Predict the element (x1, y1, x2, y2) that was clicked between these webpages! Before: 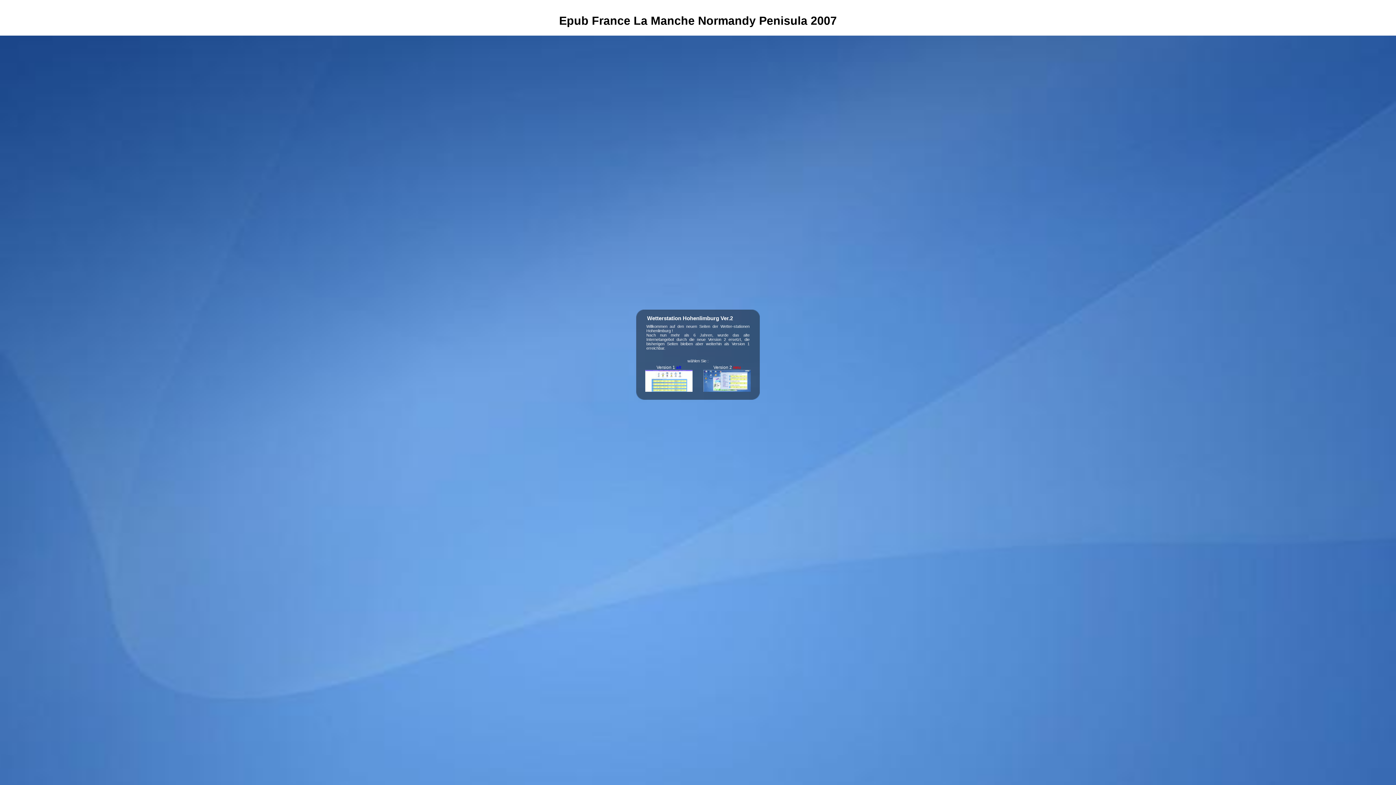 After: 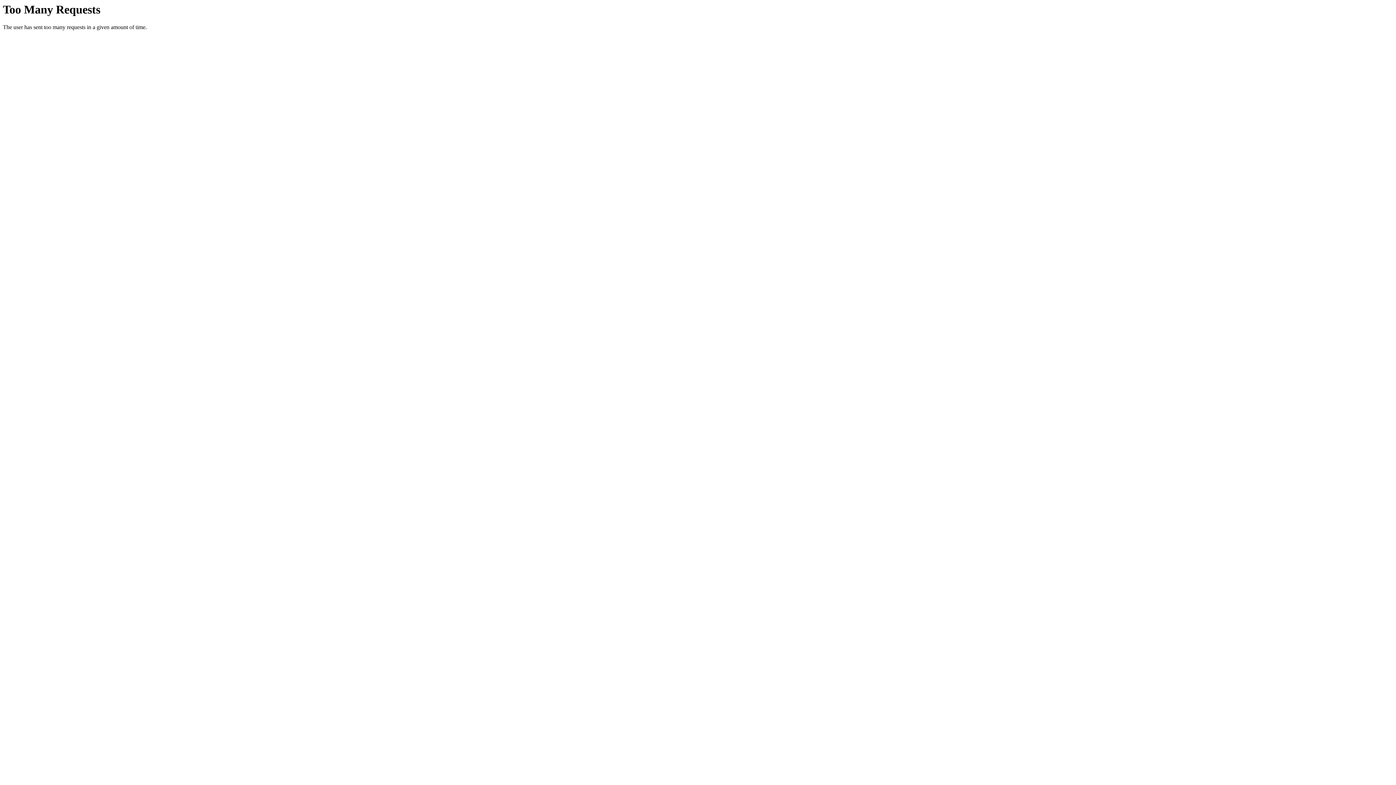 Action: label: Version 2 neu
 bbox: (703, 365, 750, 393)